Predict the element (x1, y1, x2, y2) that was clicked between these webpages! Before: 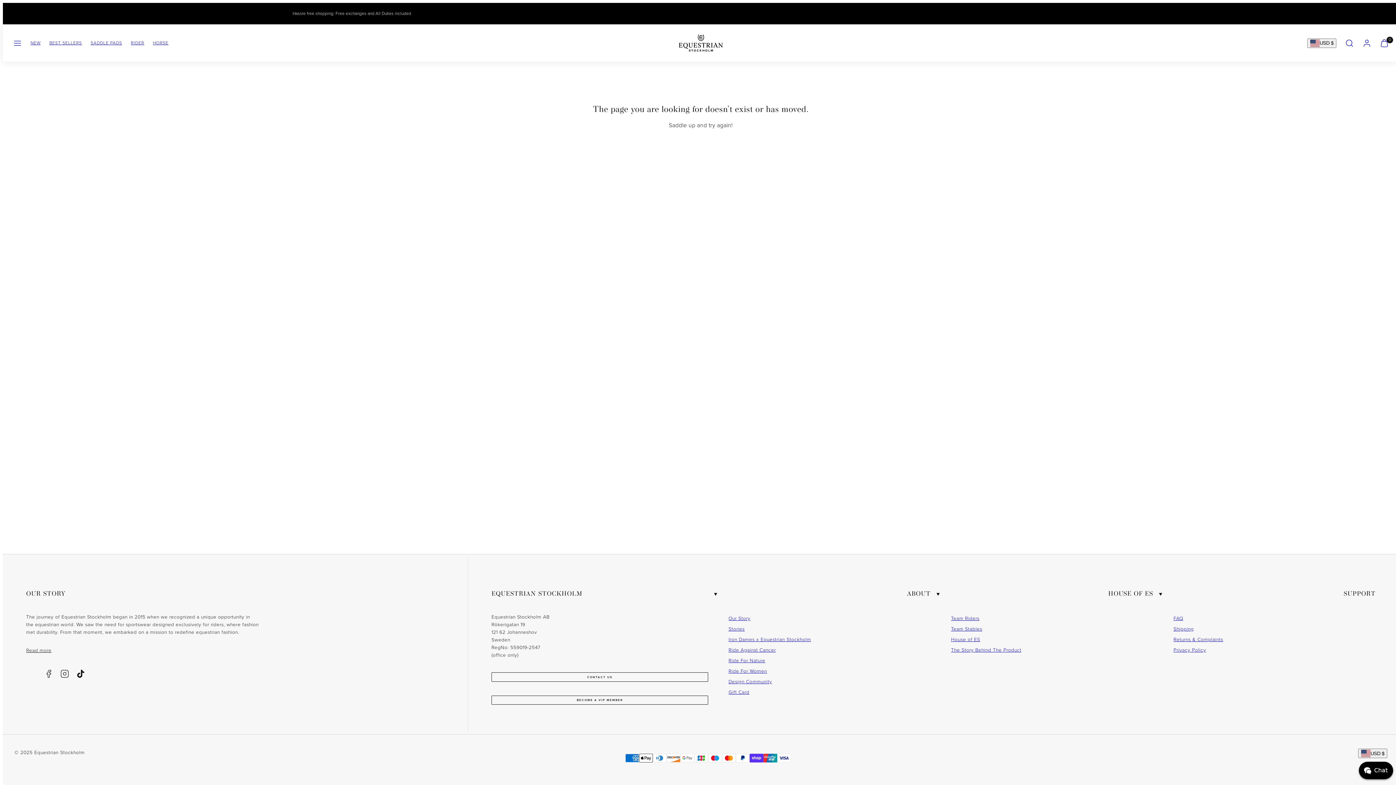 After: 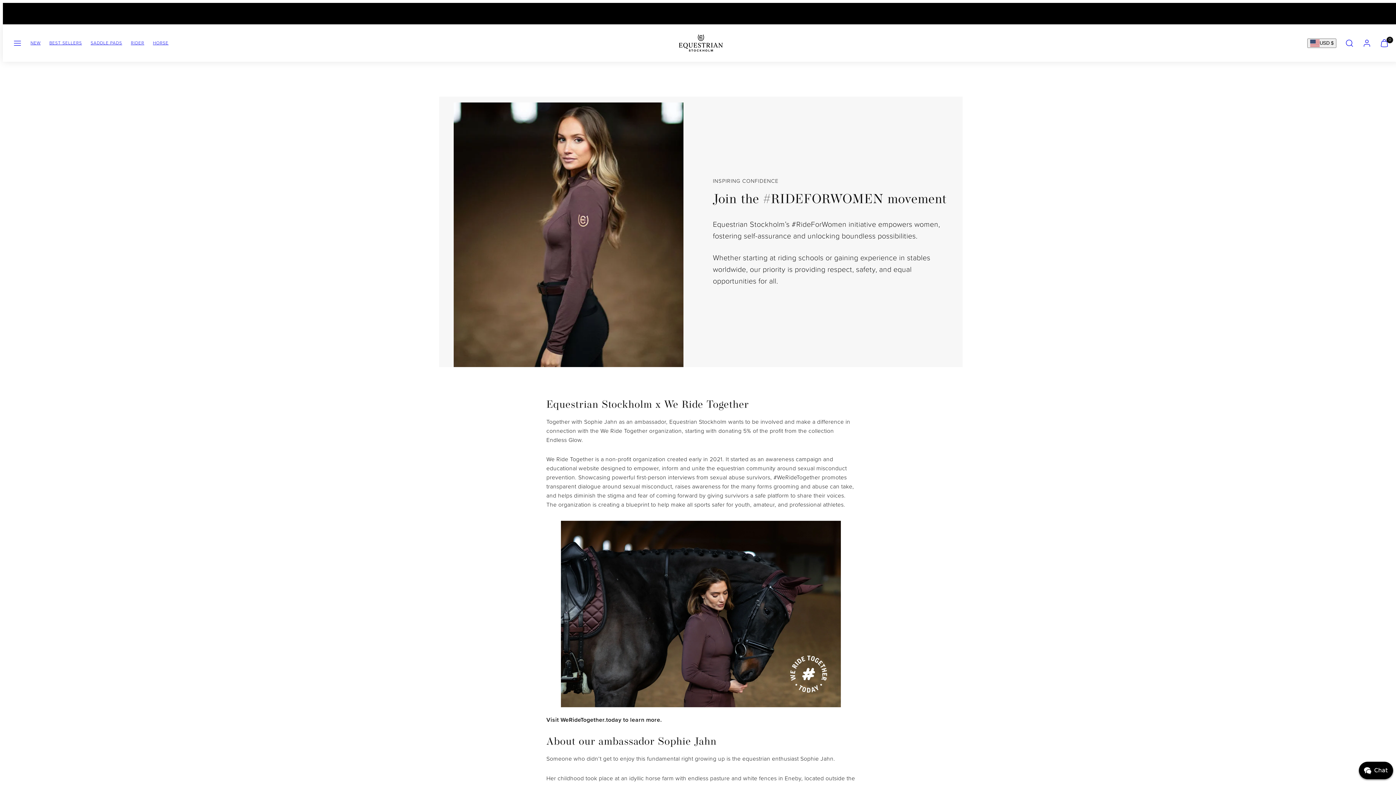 Action: label: Ride For Women bbox: (728, 666, 767, 676)